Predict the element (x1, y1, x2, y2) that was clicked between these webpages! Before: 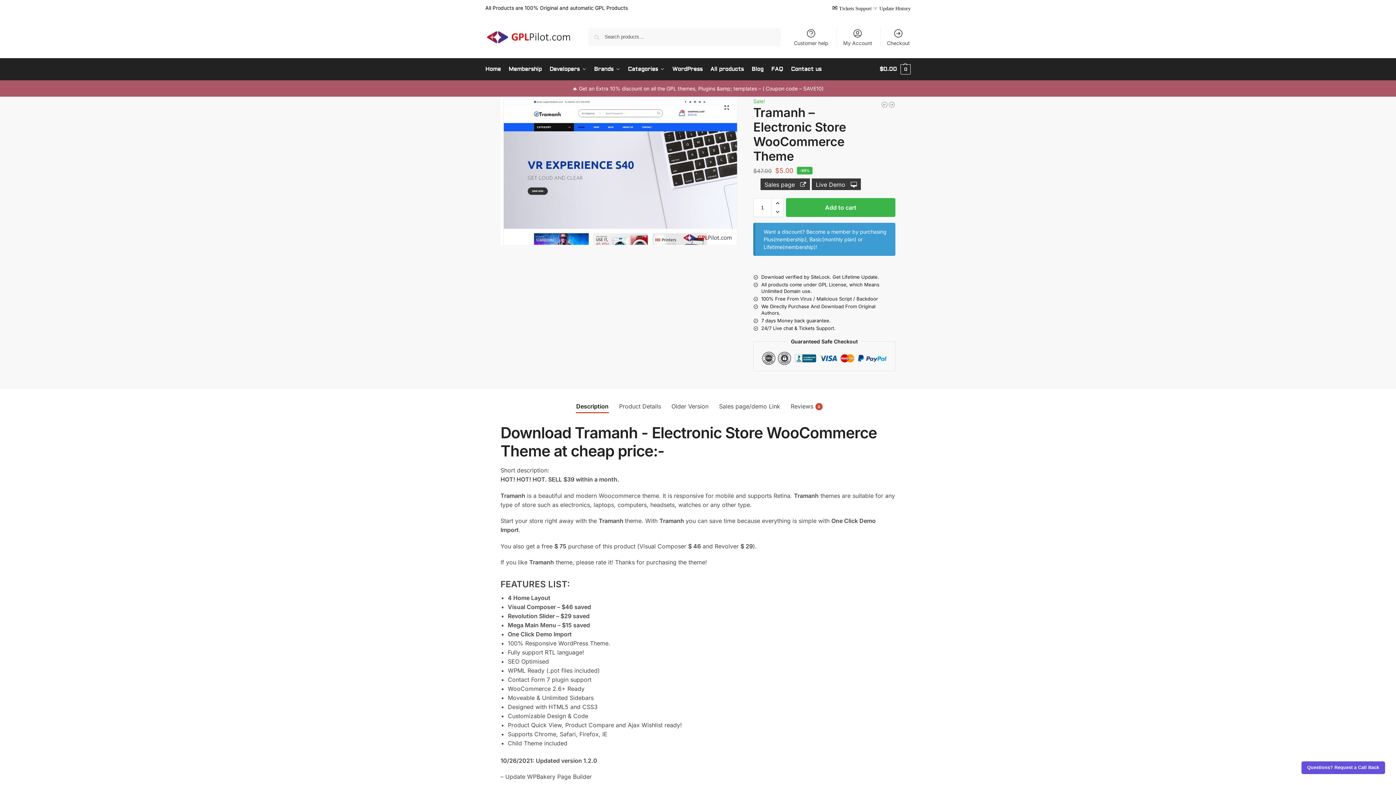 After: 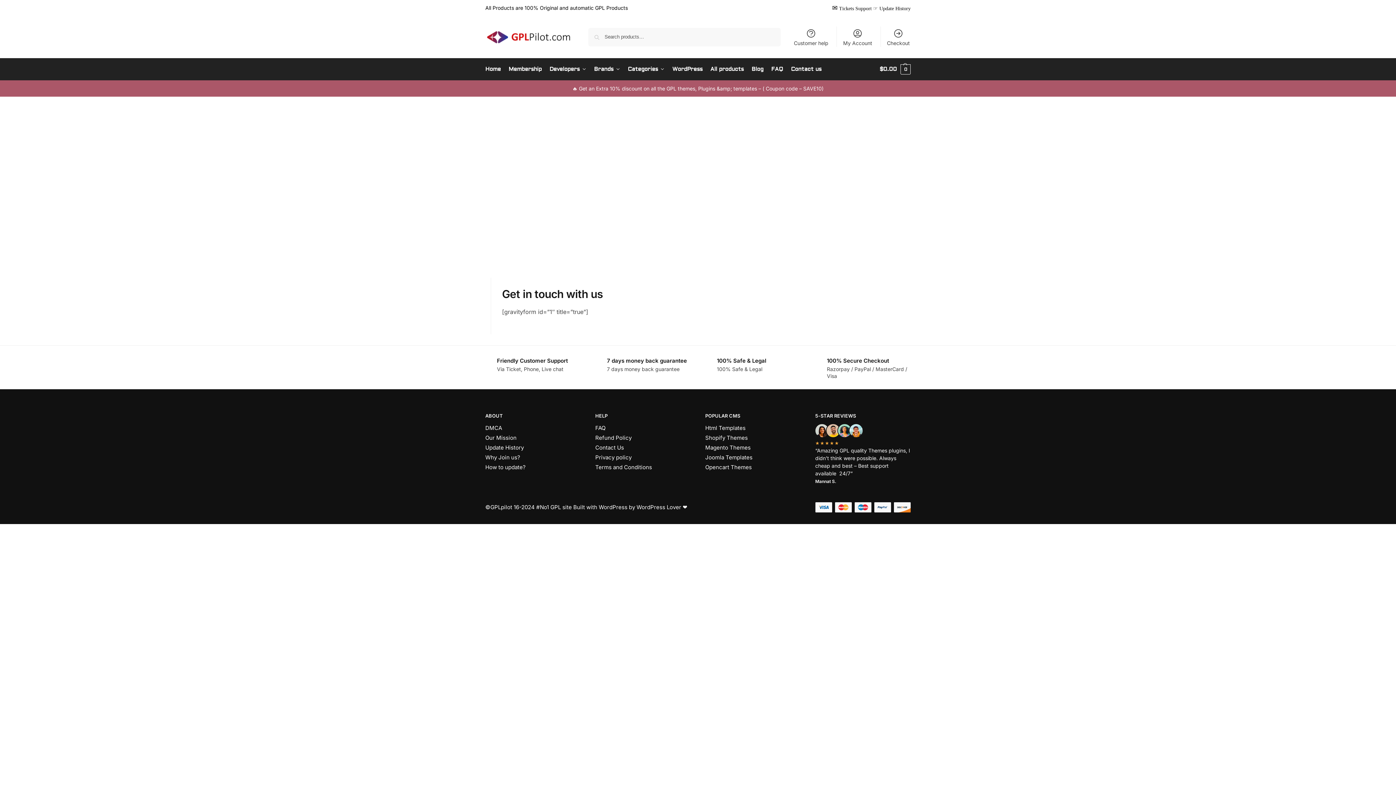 Action: bbox: (788, 58, 824, 80) label: Contact us